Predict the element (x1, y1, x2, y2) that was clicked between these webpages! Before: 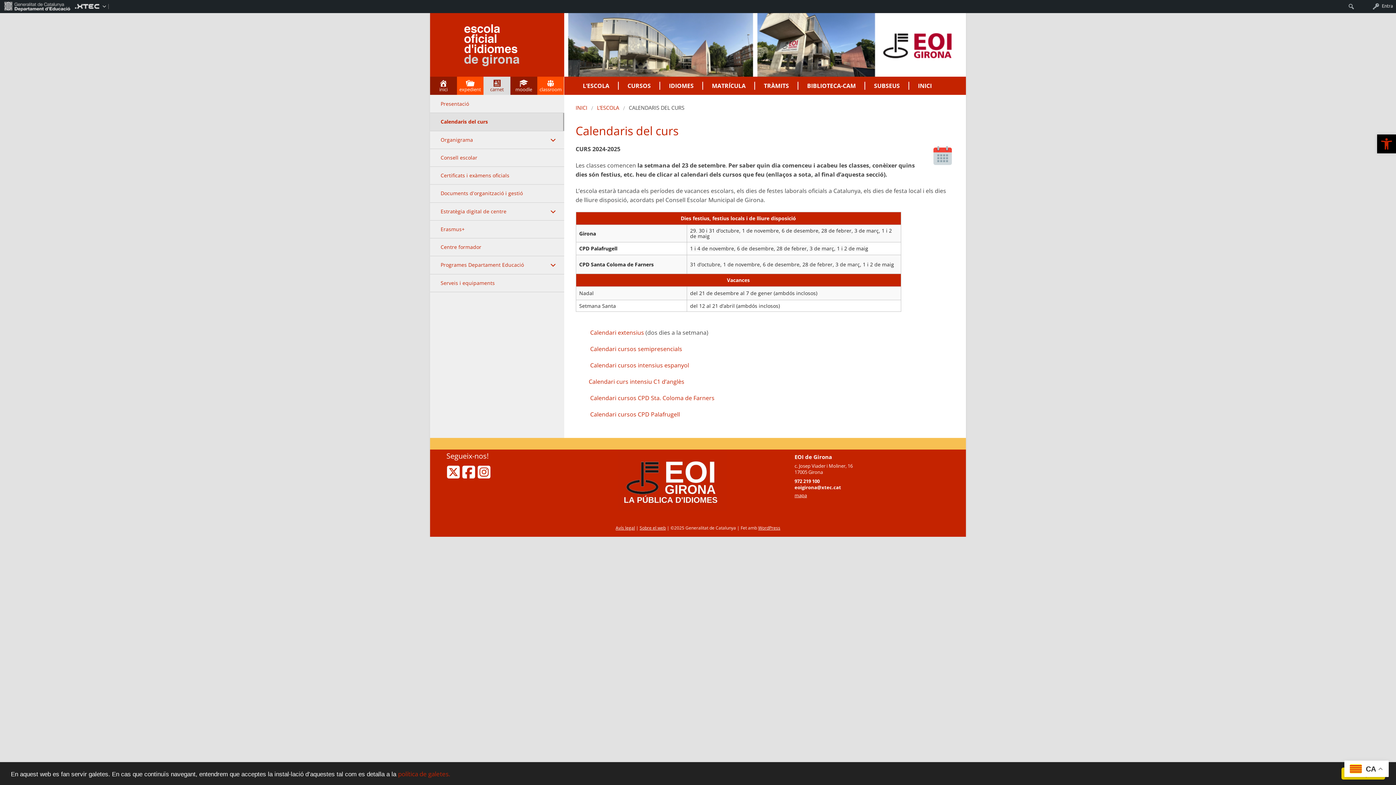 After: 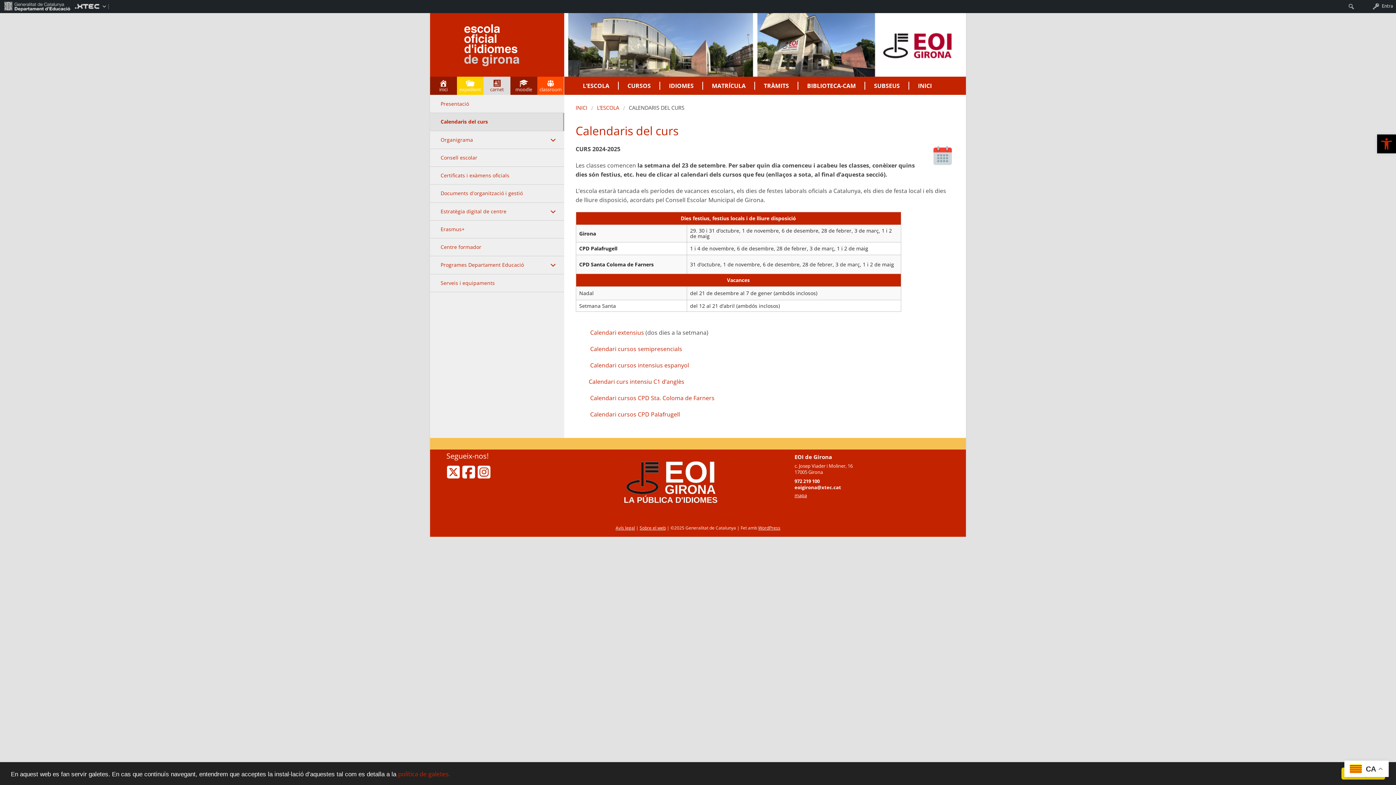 Action: label: expedient bbox: (456, 76, 483, 94)